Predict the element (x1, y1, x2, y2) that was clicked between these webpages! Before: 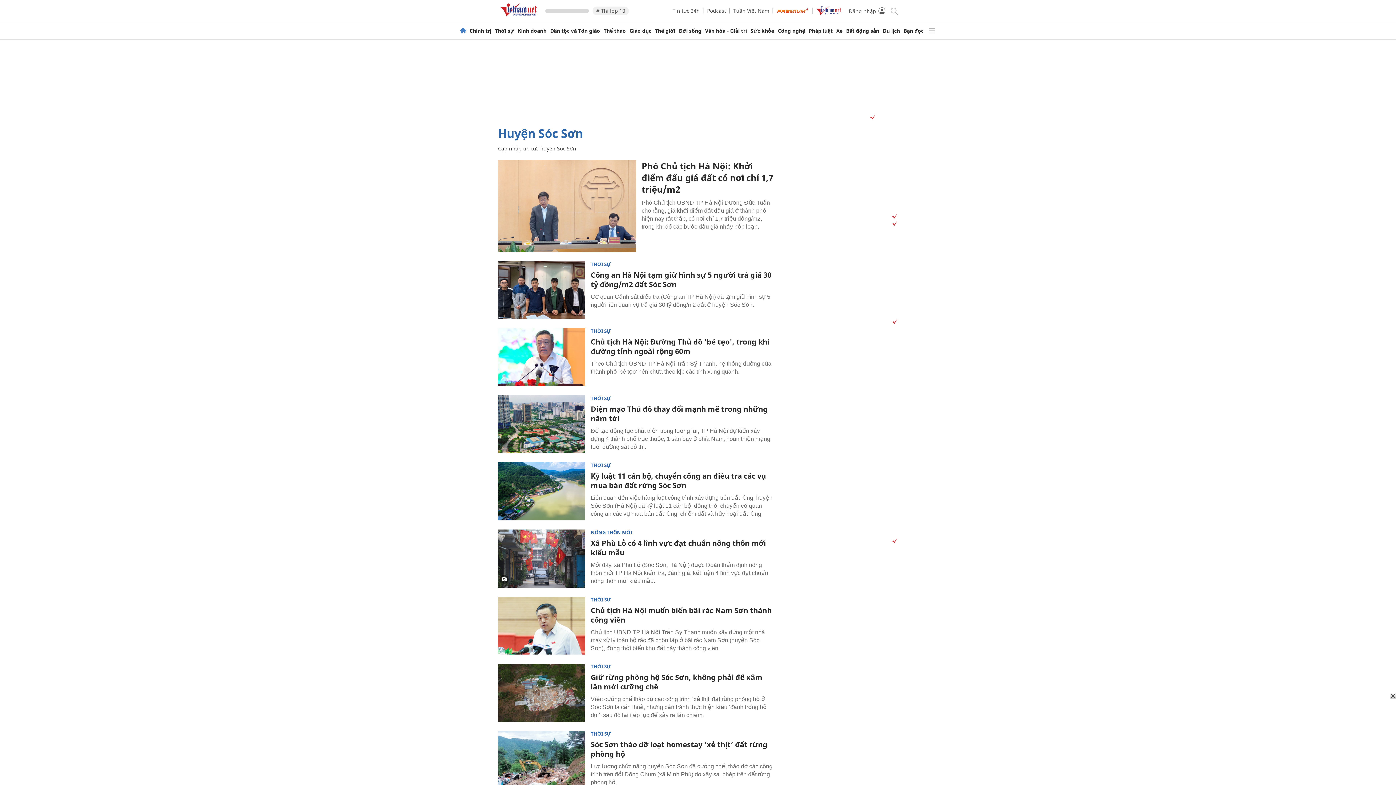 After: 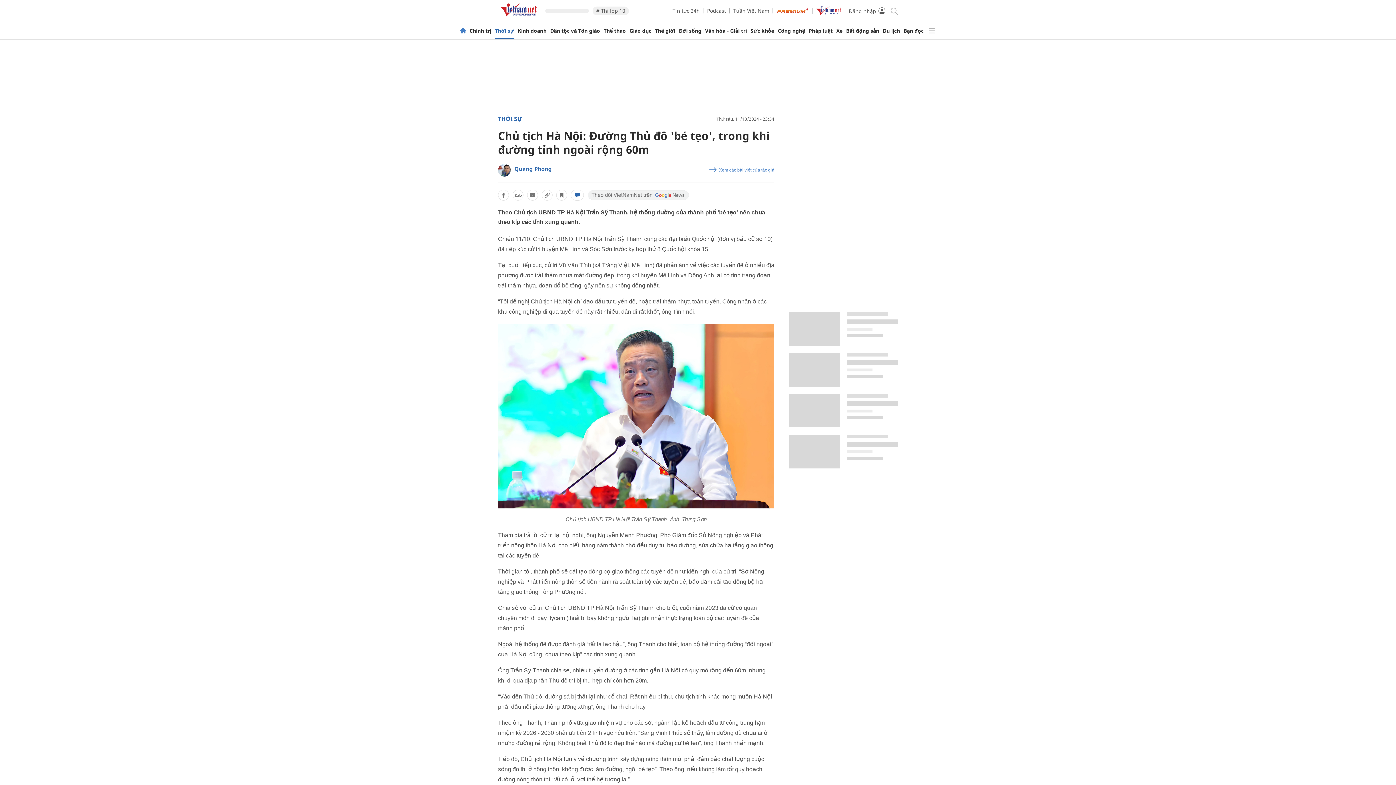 Action: bbox: (590, 337, 769, 356) label: Chủ tịch Hà Nội: Đường Thủ đô 'bé tẹo', trong khi đường tỉnh ngoài rộng 60m